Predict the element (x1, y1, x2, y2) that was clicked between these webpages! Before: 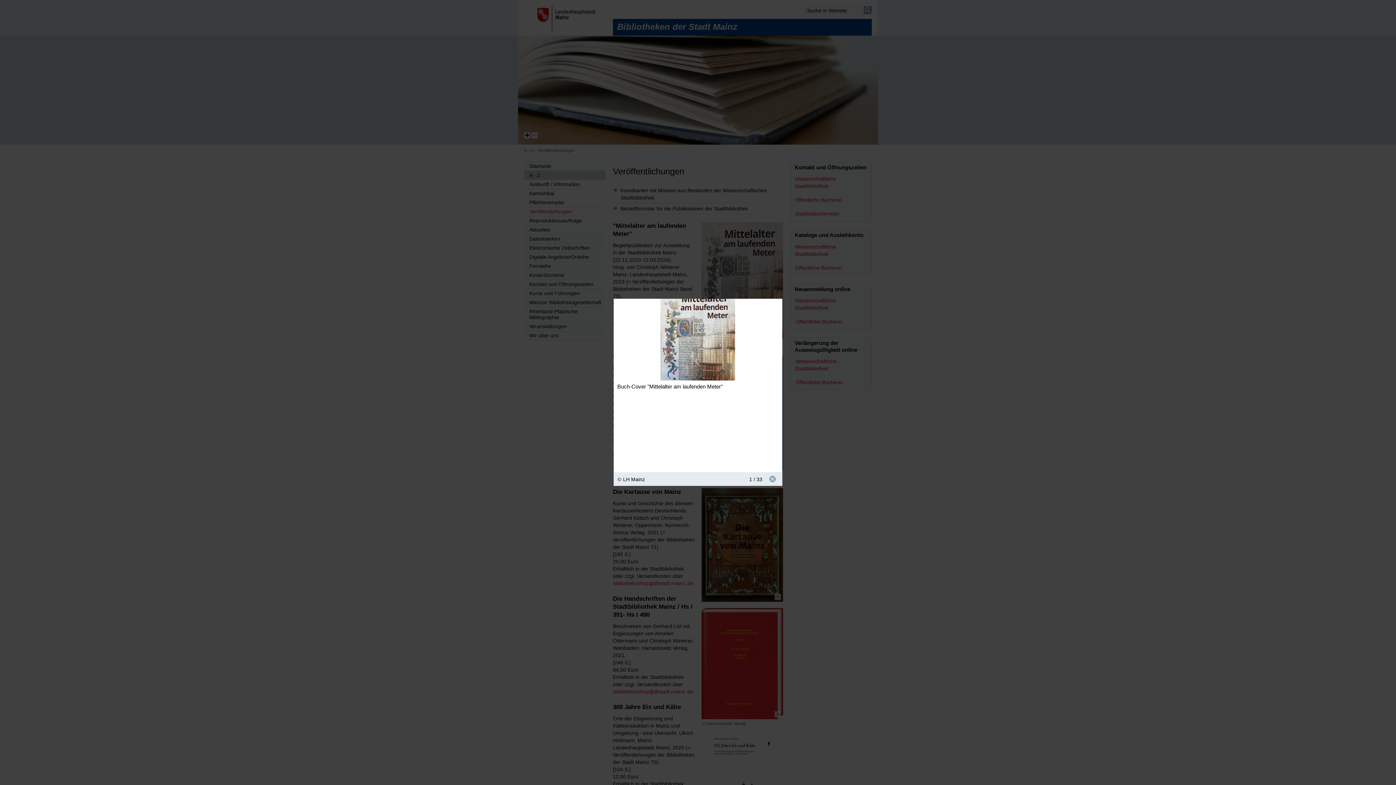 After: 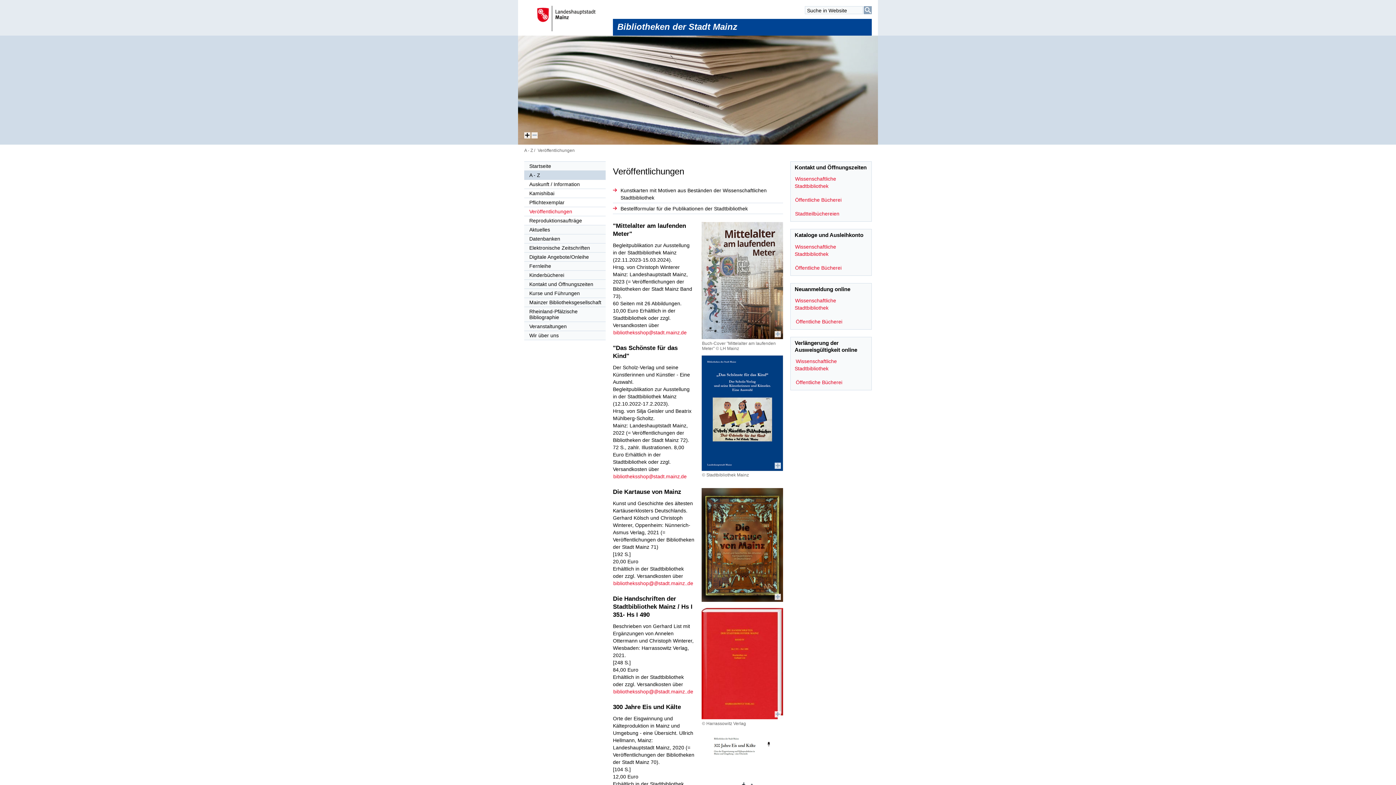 Action: label: schließen bbox: (769, 475, 774, 481)